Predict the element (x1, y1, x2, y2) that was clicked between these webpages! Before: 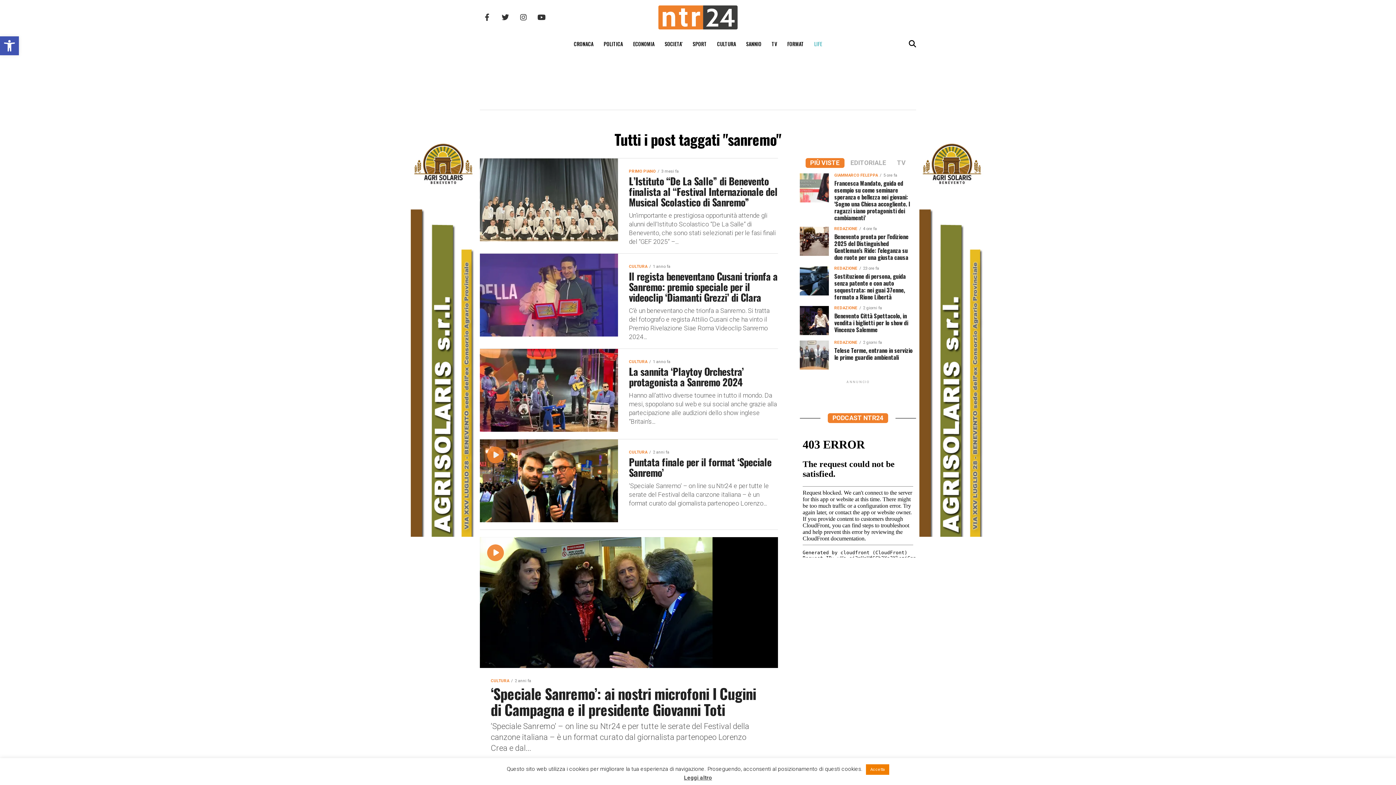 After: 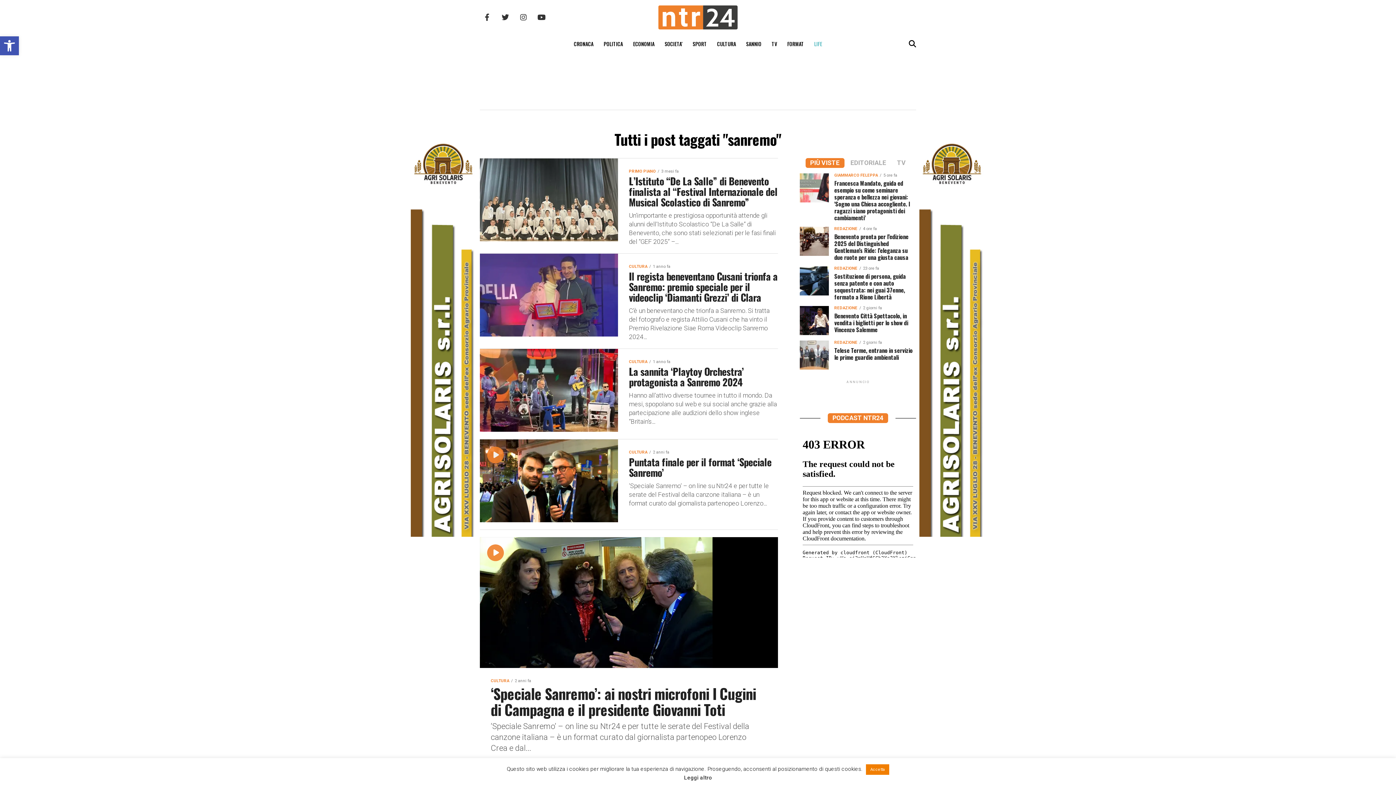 Action: label: Leggi altro bbox: (684, 775, 712, 781)